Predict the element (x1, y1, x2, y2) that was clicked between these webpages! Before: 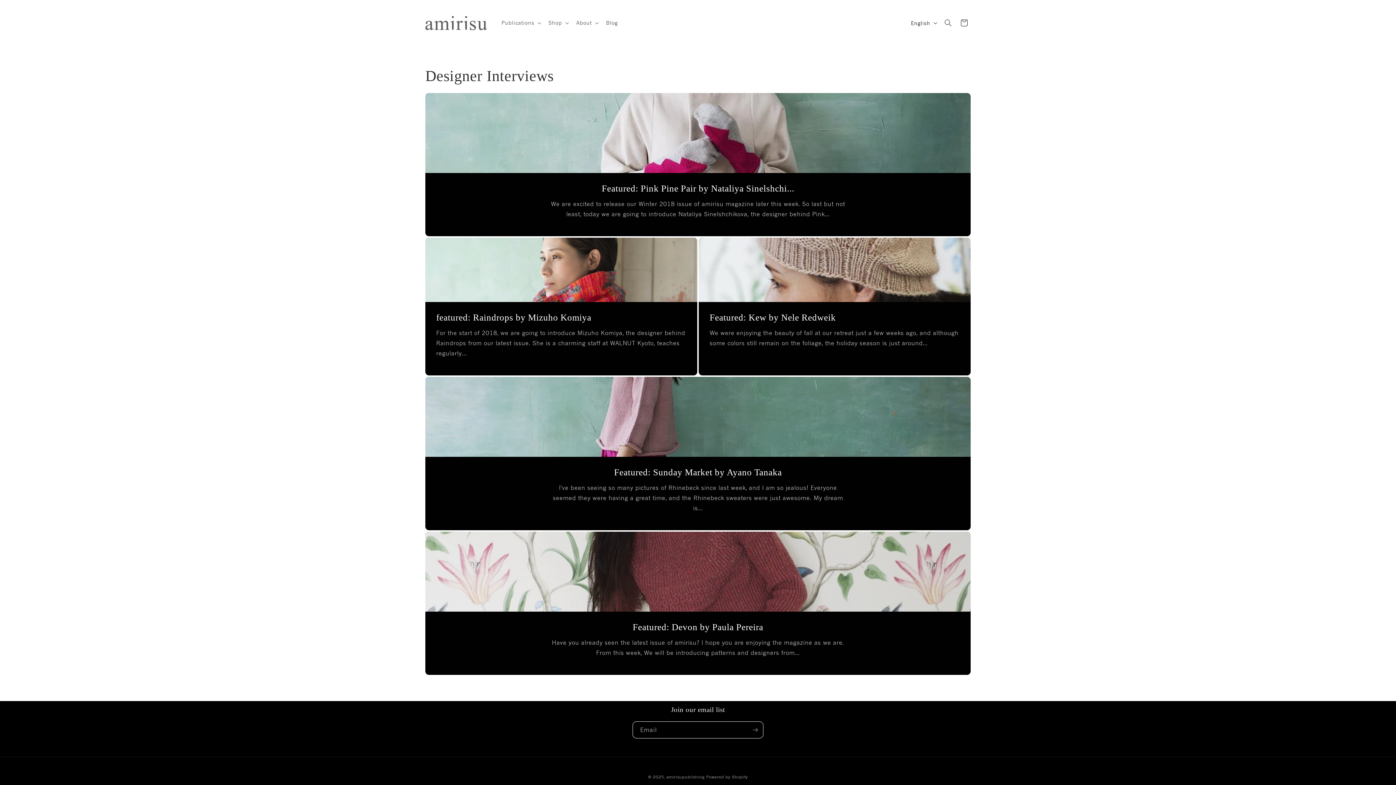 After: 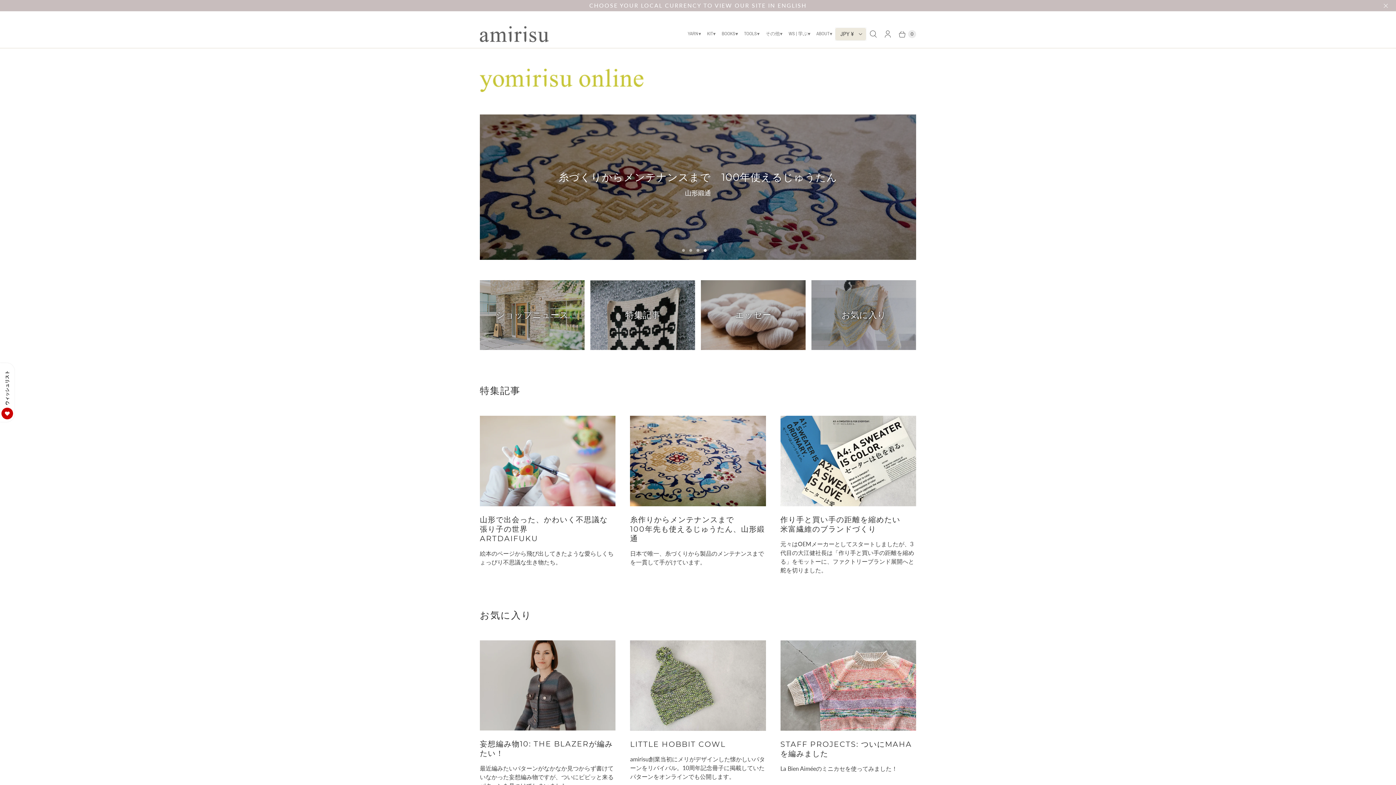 Action: label: Blog bbox: (601, 15, 622, 30)